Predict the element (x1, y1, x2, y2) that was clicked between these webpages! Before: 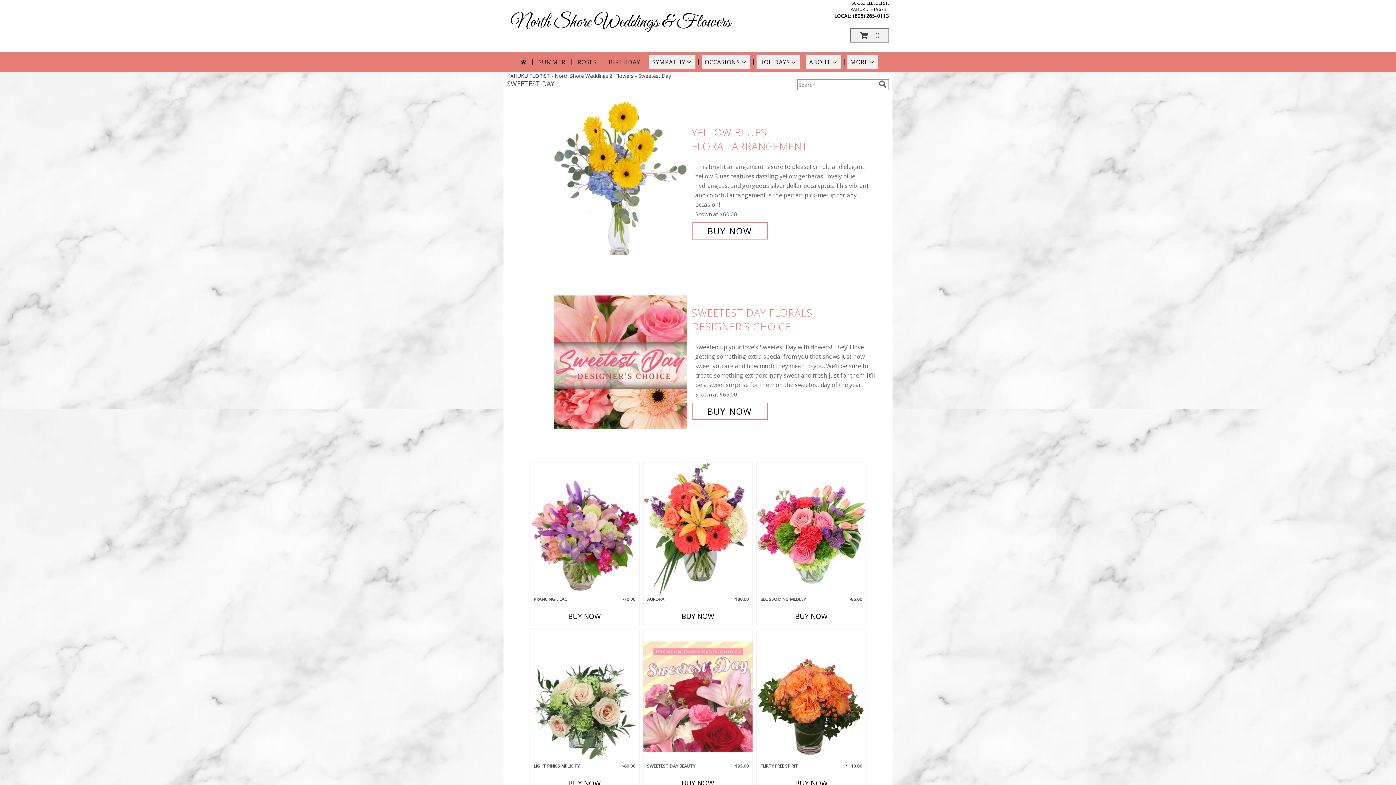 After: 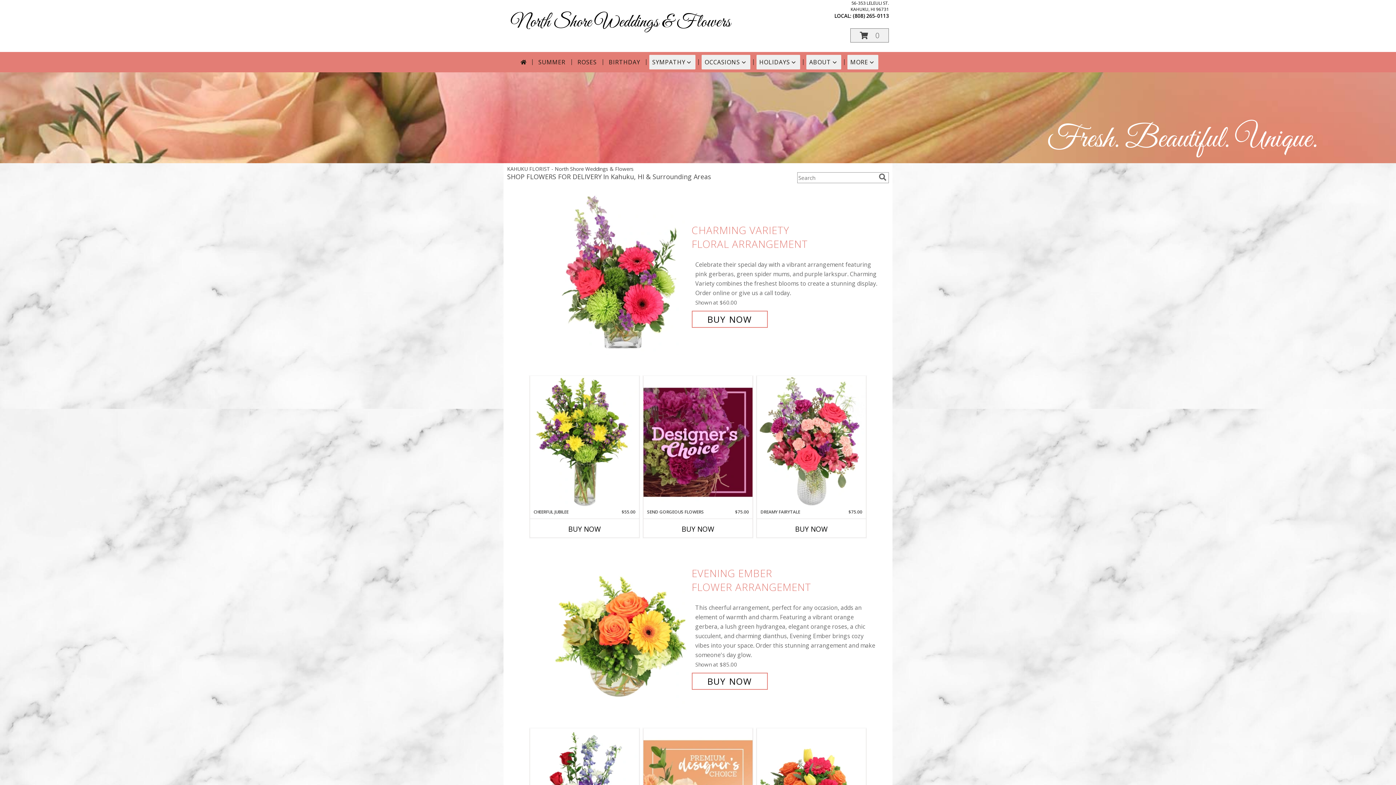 Action: bbox: (517, 54, 529, 69)